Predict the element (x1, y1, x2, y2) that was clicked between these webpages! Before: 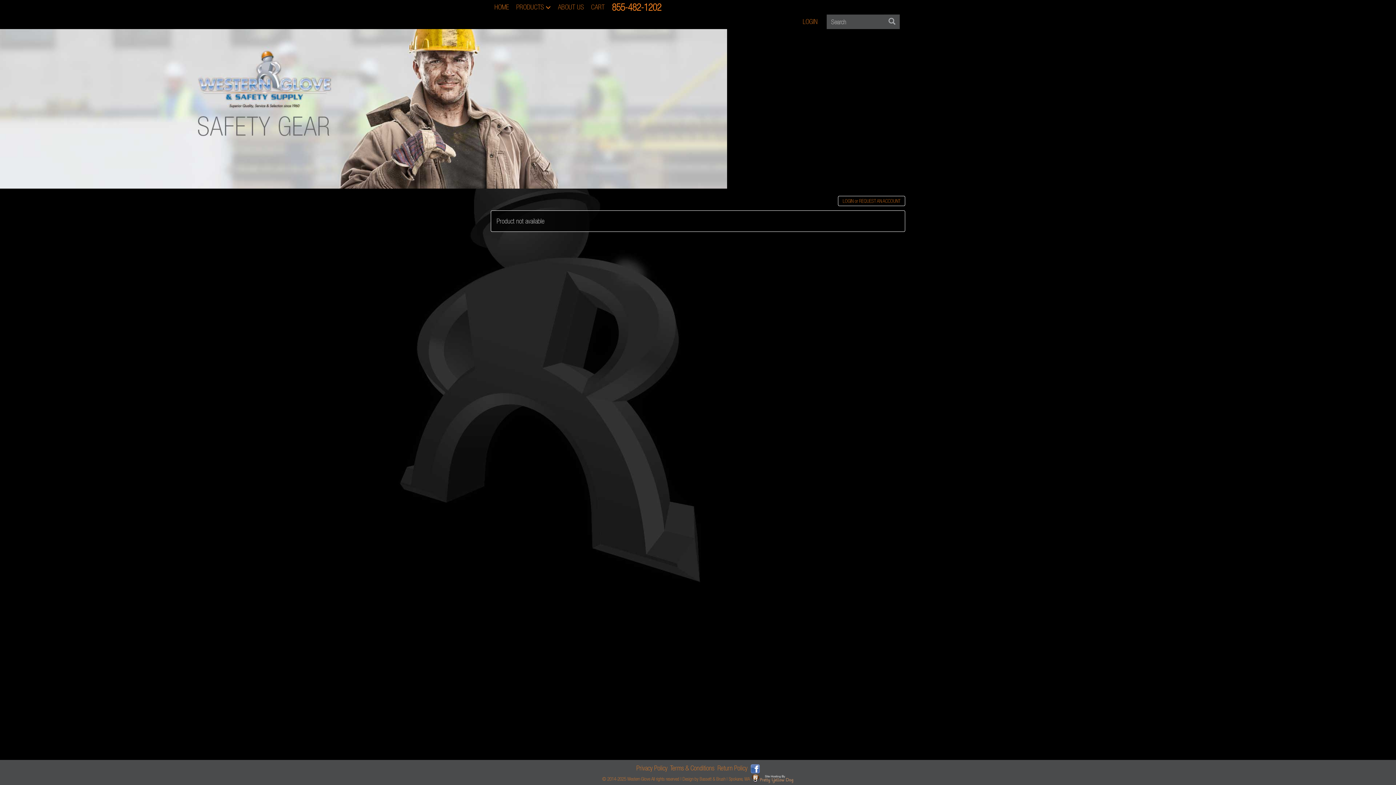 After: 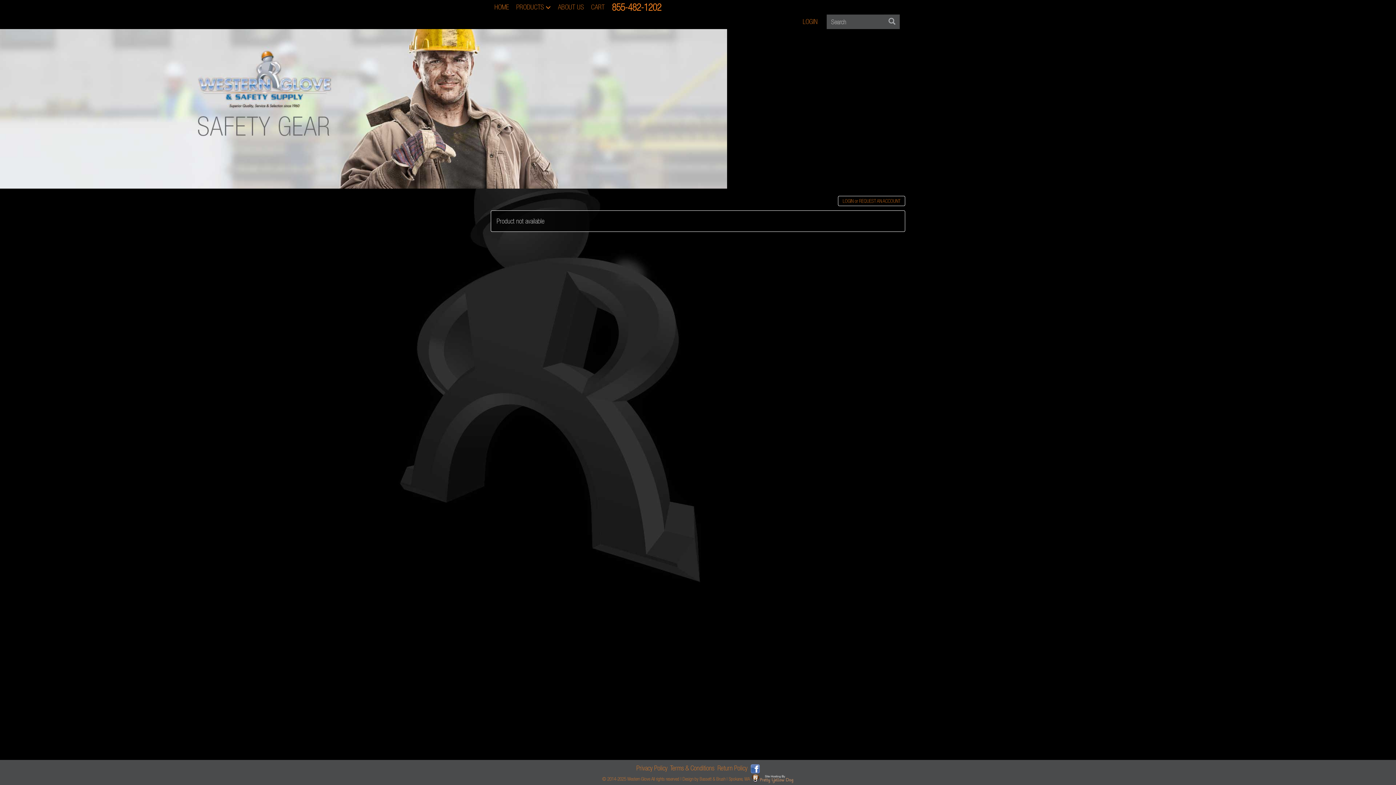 Action: label: 855-482-1202 bbox: (608, 0, 665, 14)